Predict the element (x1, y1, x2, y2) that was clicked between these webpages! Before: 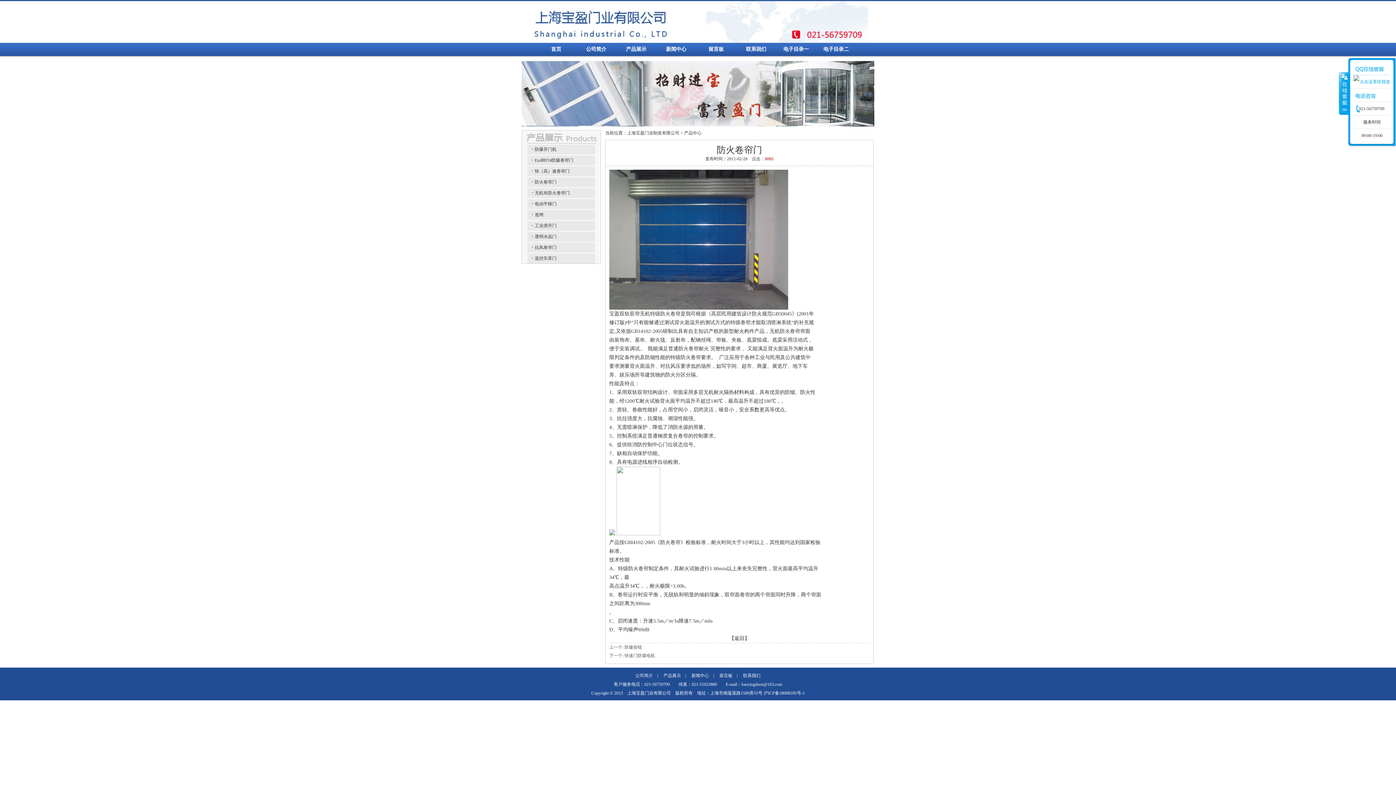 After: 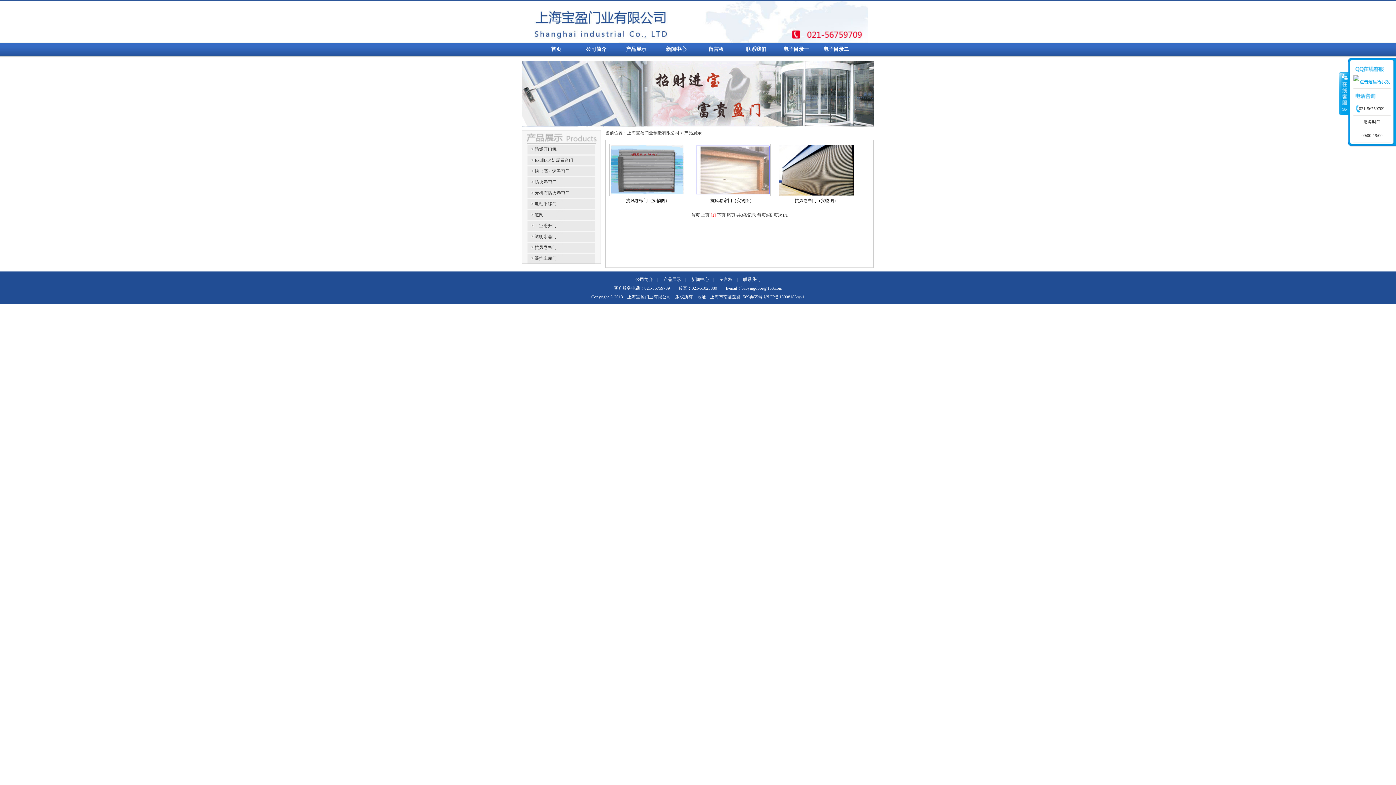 Action: bbox: (534, 245, 556, 250) label: 抗风卷帘门